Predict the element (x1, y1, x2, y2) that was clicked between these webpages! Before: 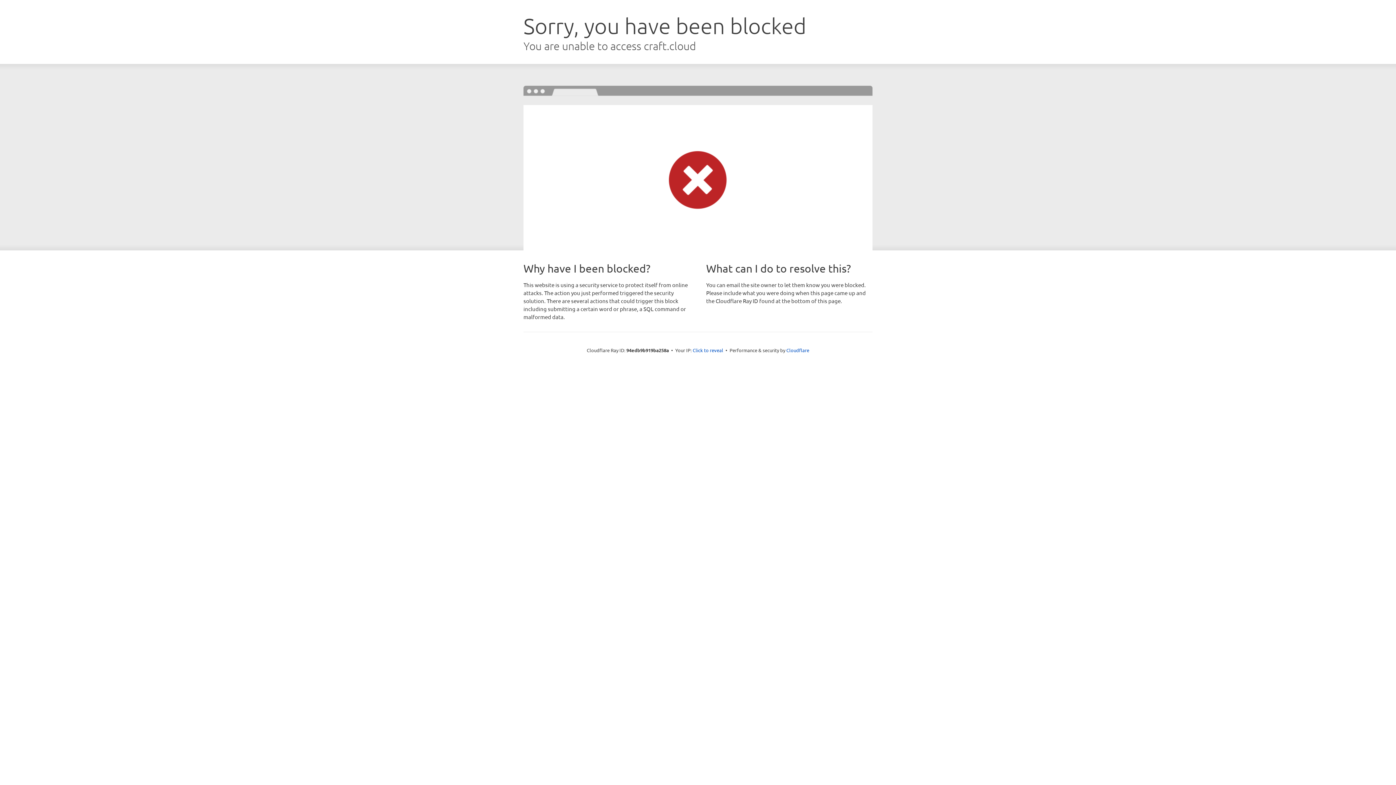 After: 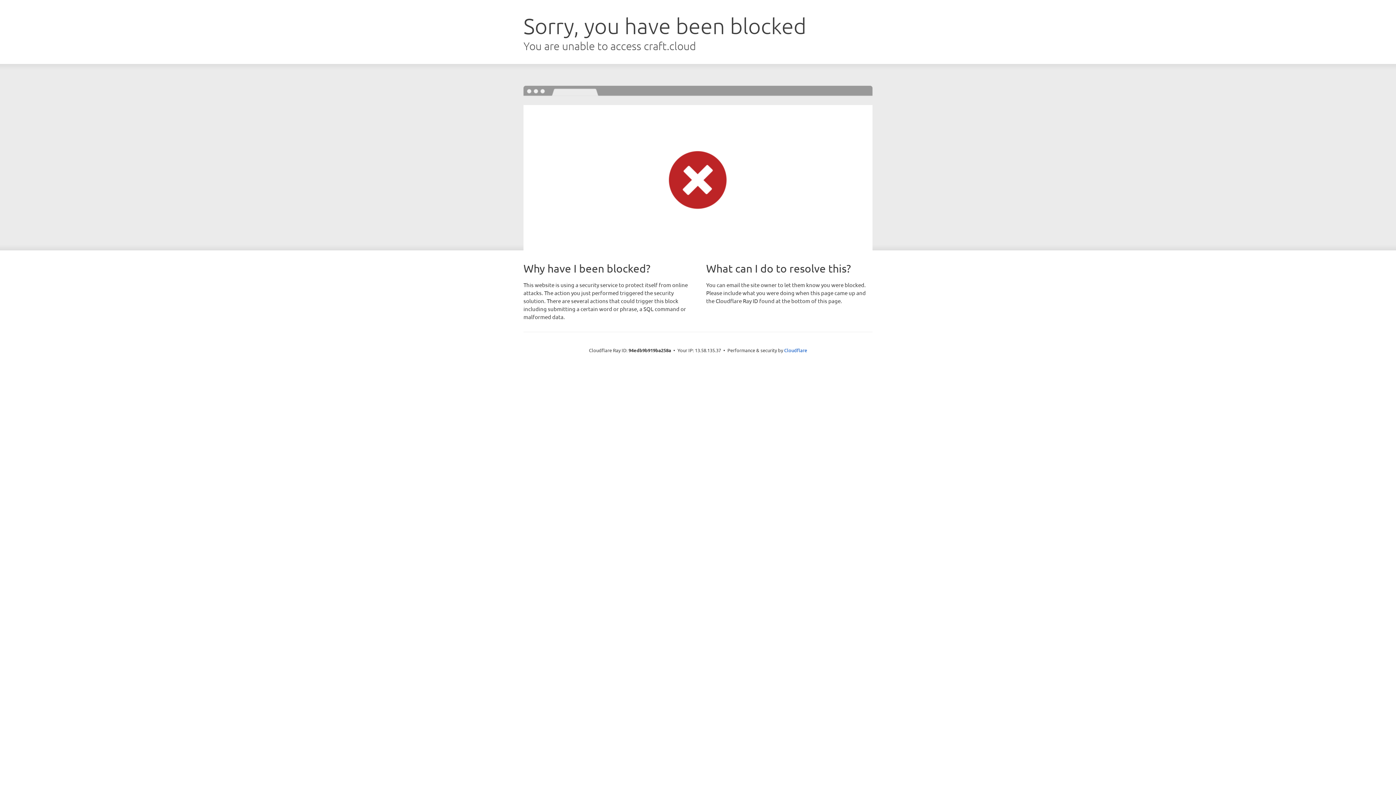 Action: label: Click to reveal bbox: (692, 346, 723, 353)